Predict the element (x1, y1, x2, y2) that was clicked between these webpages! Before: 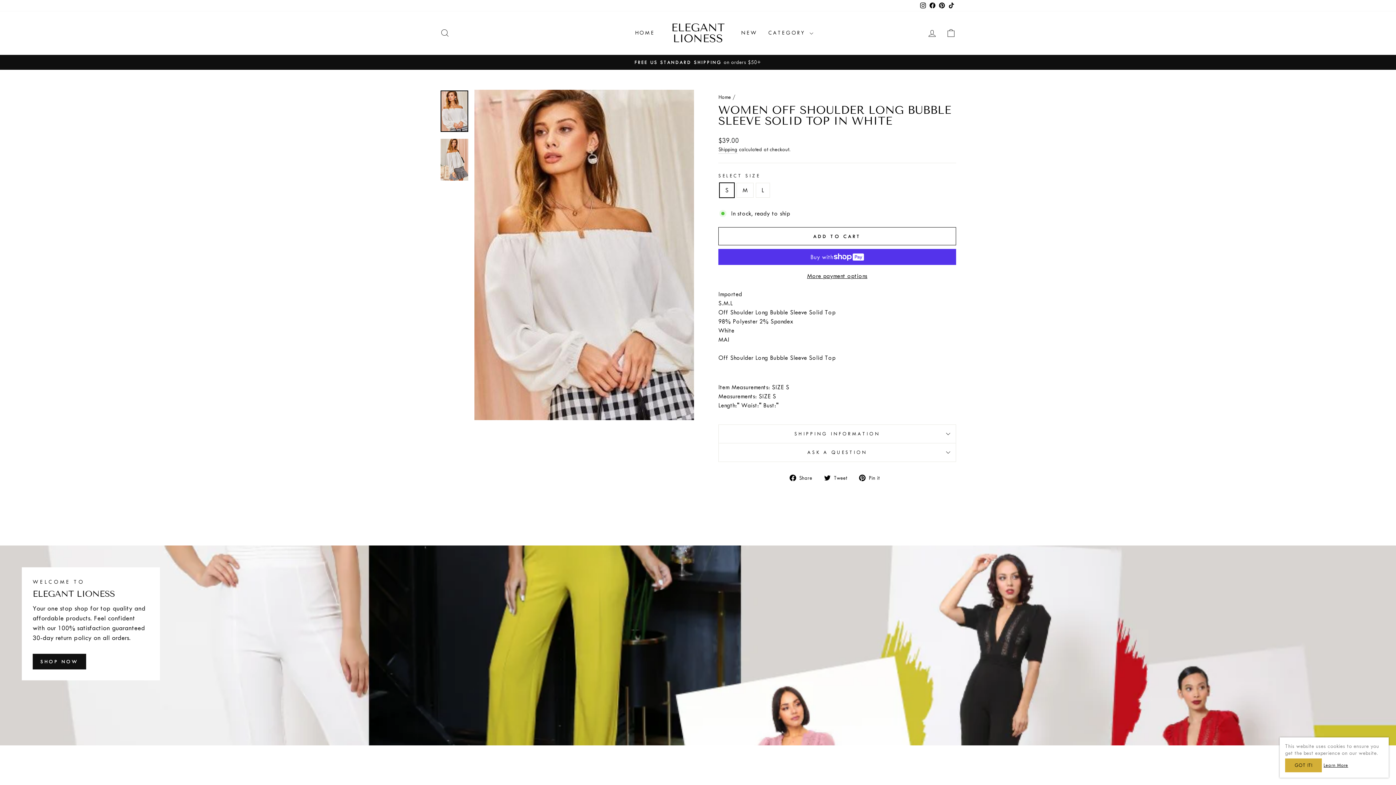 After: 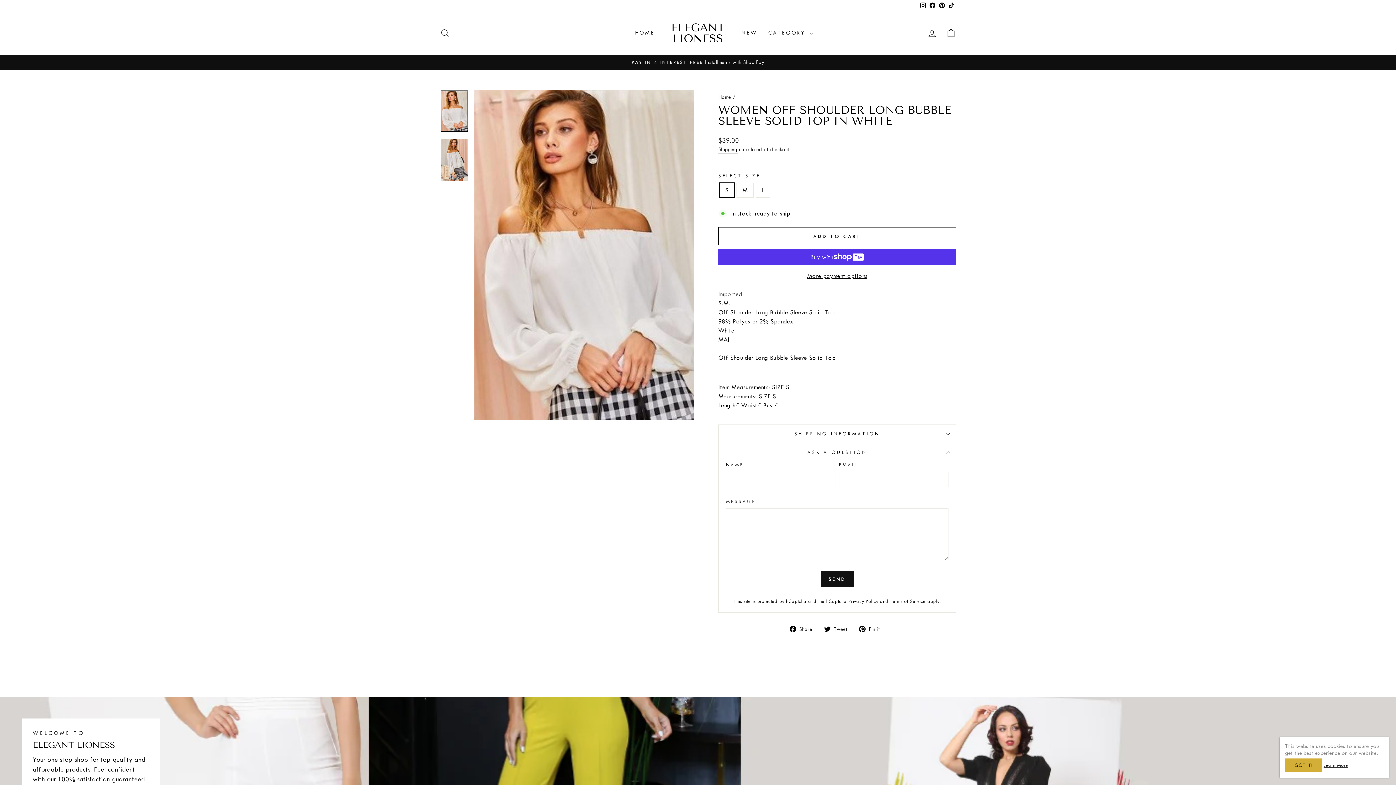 Action: label: ASK A QUESTION bbox: (718, 443, 956, 461)